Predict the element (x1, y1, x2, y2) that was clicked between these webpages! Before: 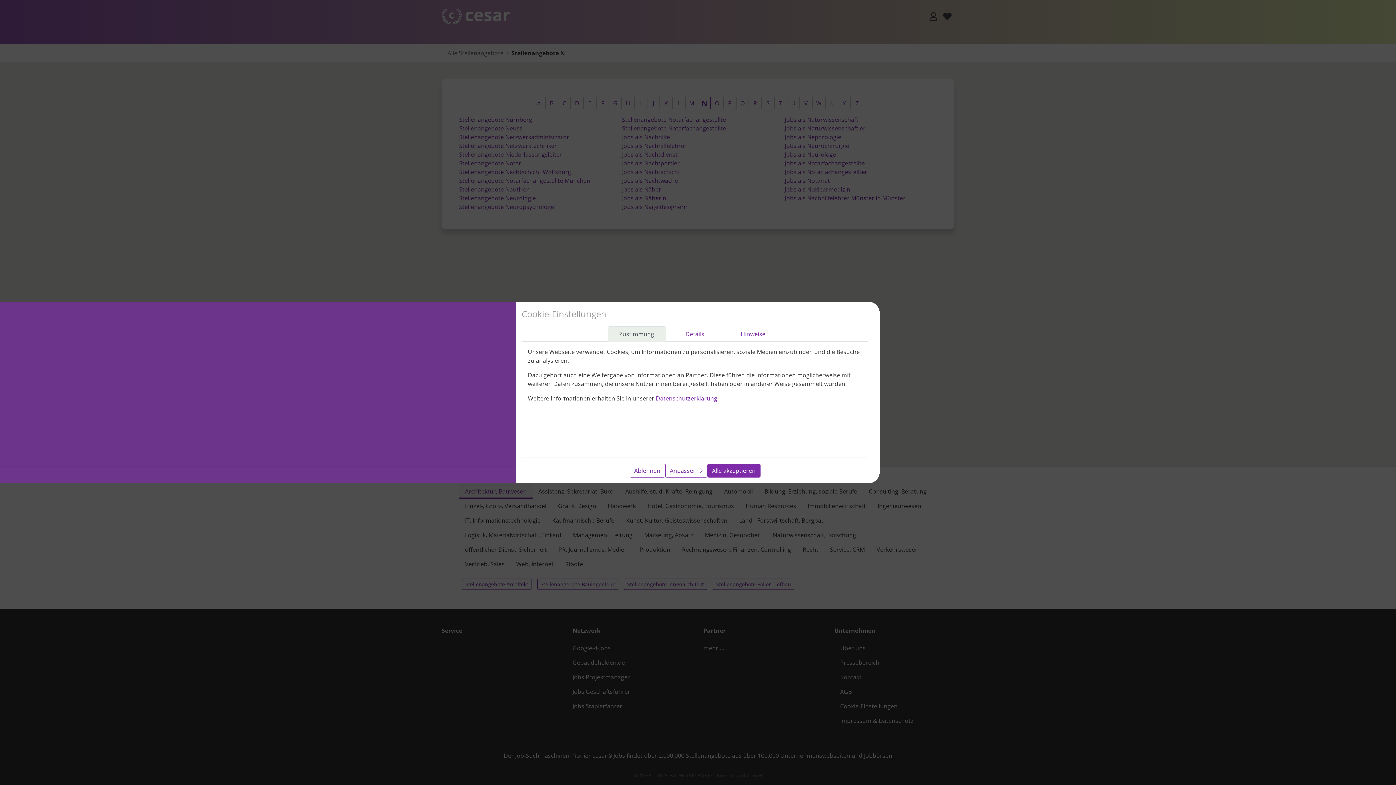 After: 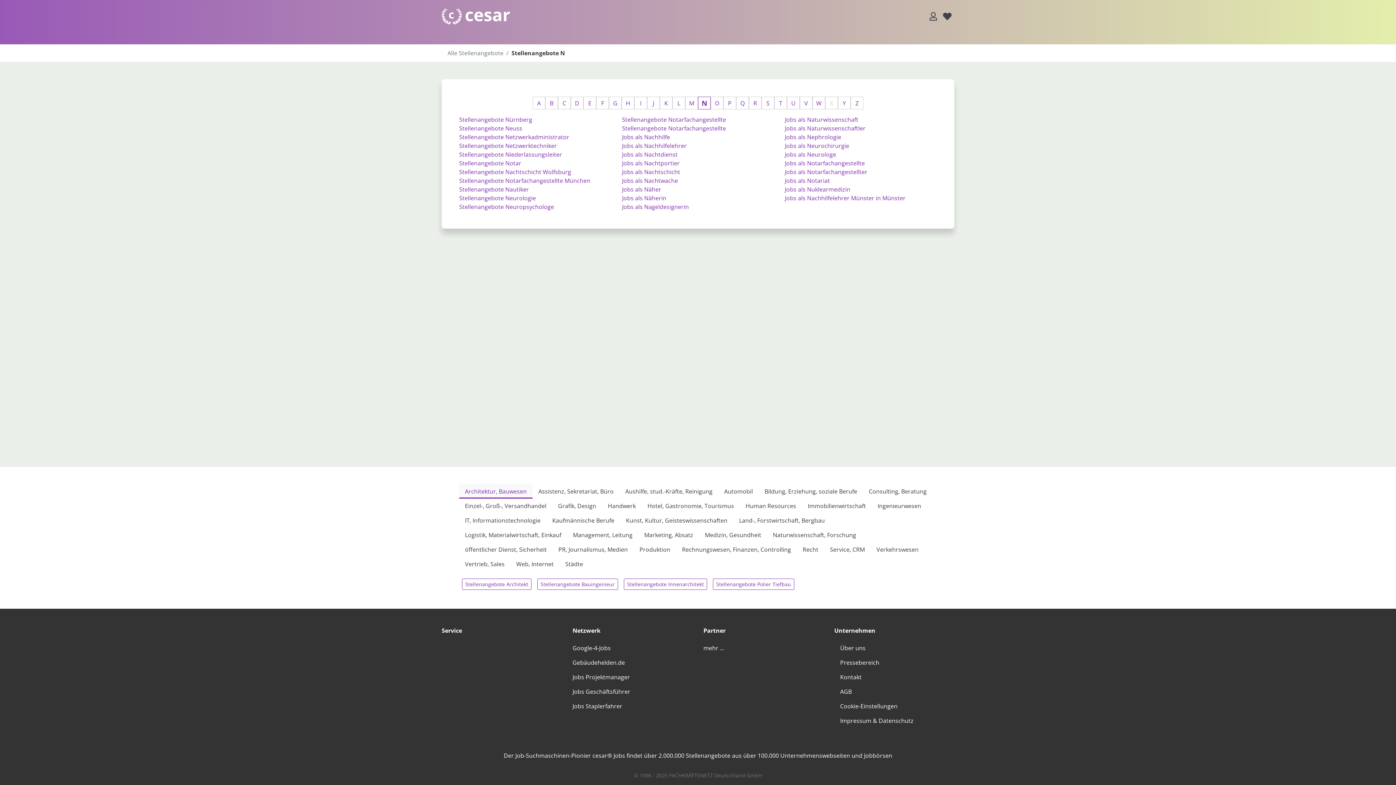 Action: bbox: (707, 464, 760, 477) label: Alle akzeptieren